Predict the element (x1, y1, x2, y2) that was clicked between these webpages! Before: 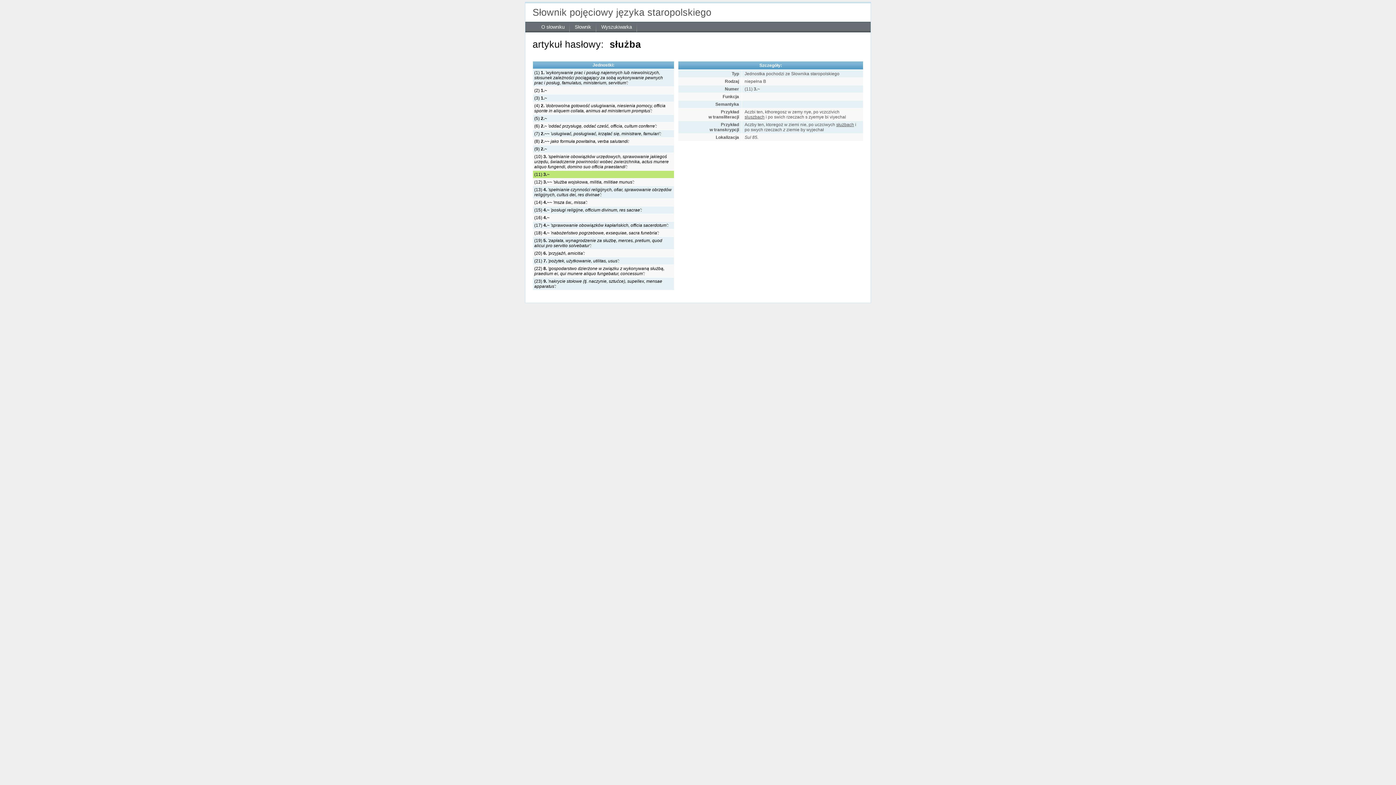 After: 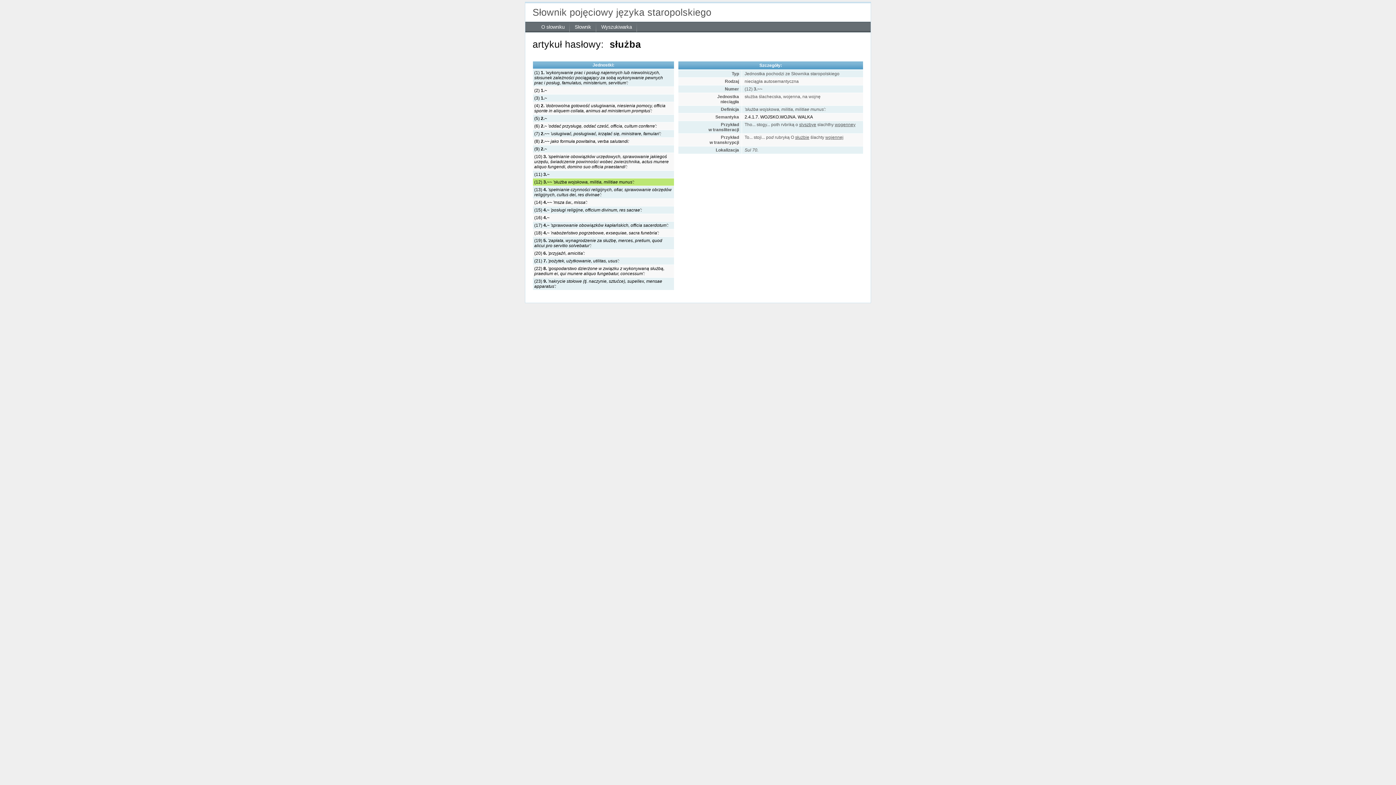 Action: bbox: (534, 179, 634, 184) label: (12) 3.~~ 'służba wojskowa, militia, militiae munus':